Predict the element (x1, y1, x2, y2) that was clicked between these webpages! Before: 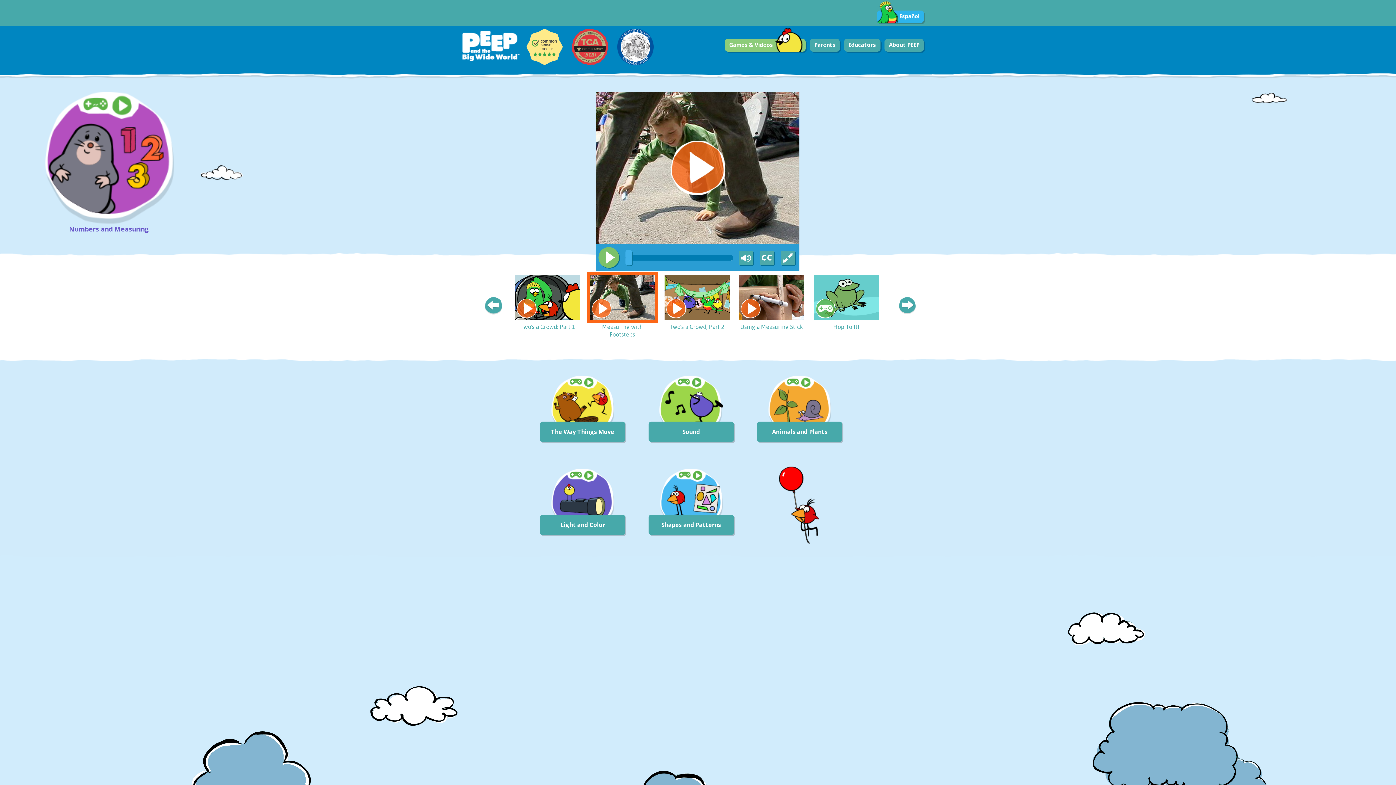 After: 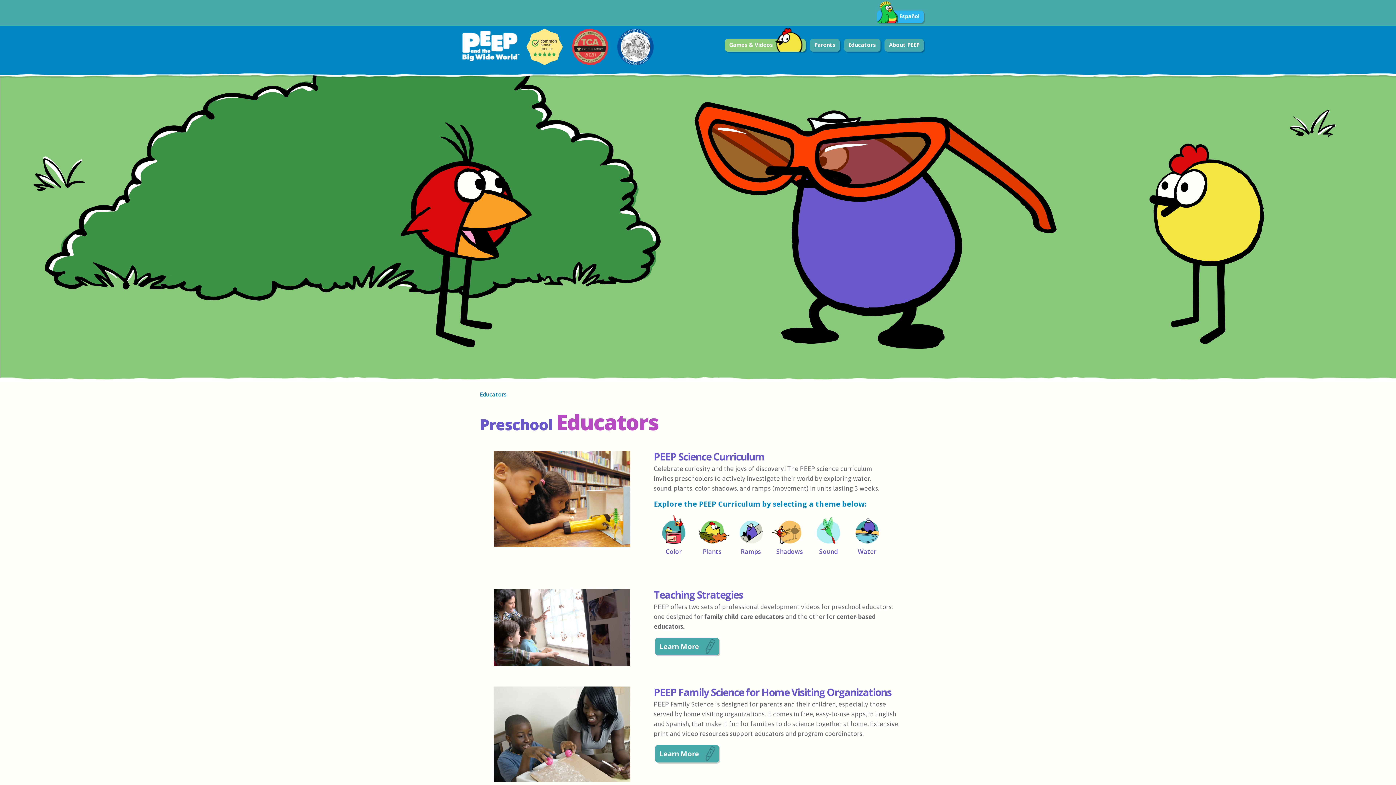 Action: bbox: (844, 38, 880, 51) label: Educators